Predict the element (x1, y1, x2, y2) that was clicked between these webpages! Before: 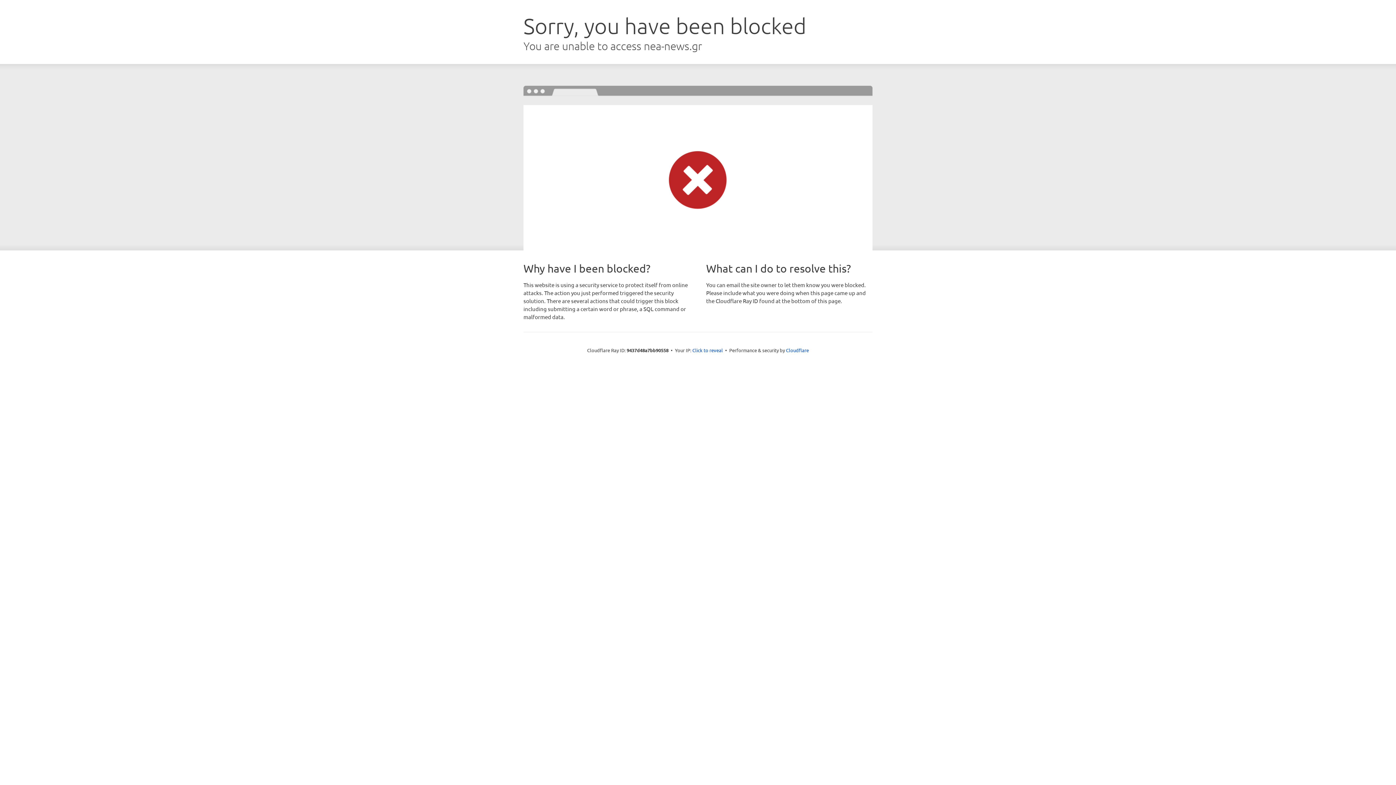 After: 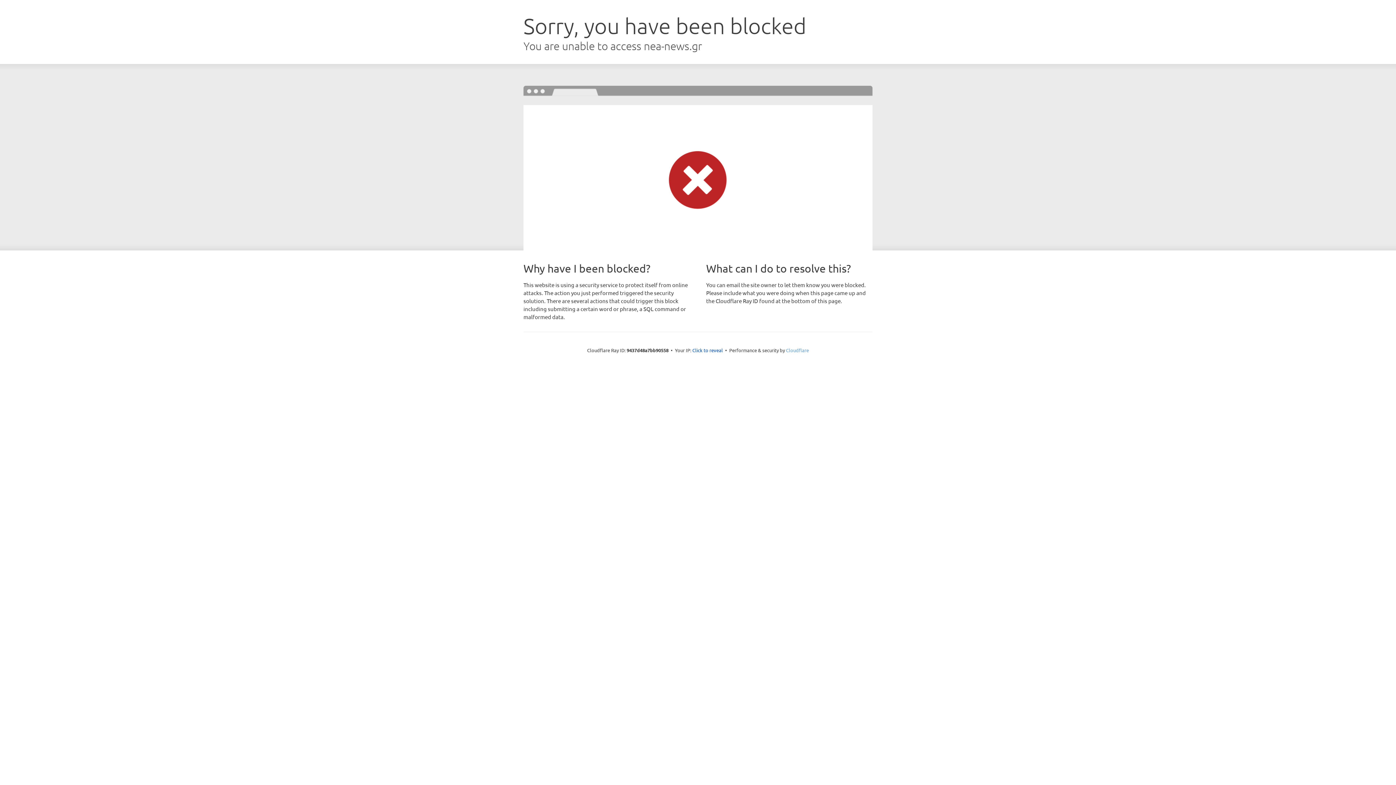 Action: label: Cloudflare bbox: (786, 347, 809, 353)